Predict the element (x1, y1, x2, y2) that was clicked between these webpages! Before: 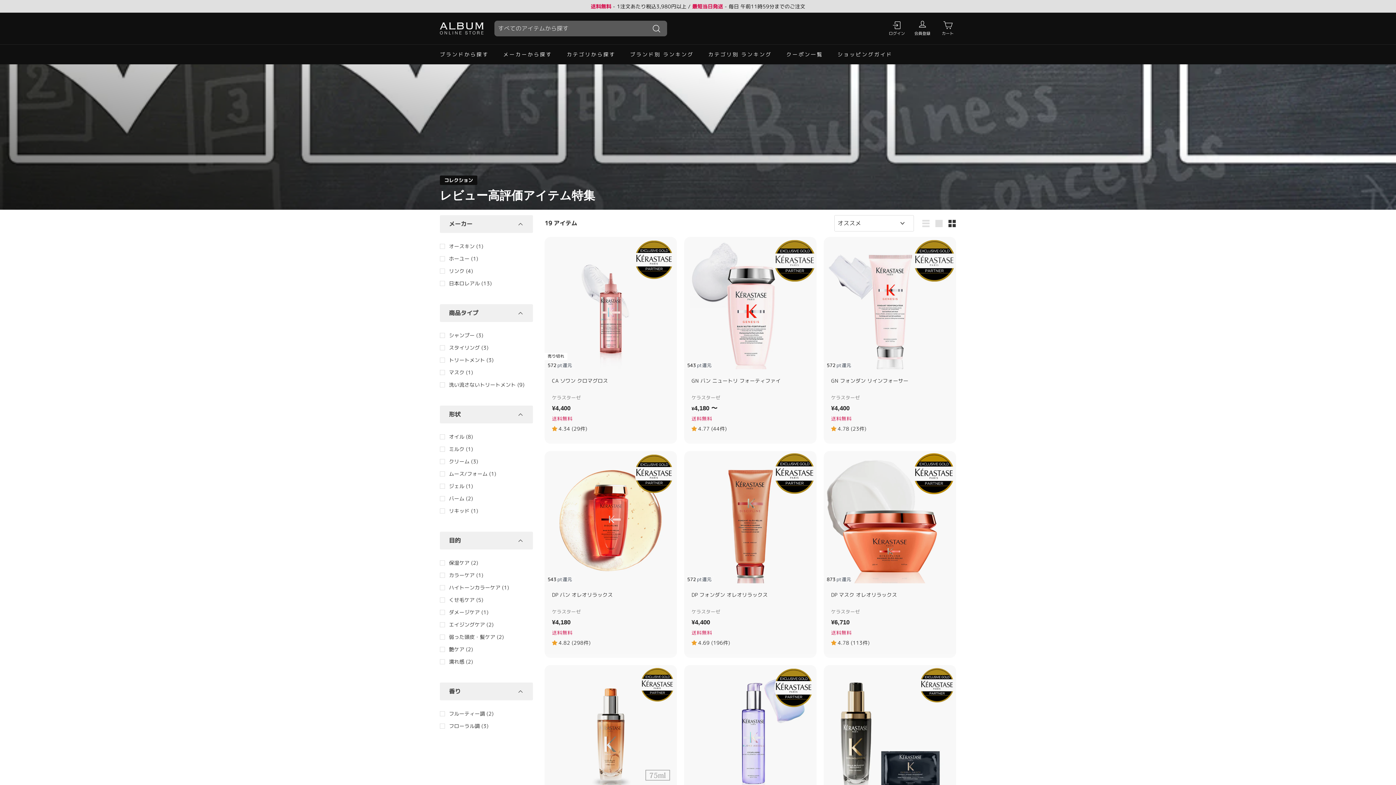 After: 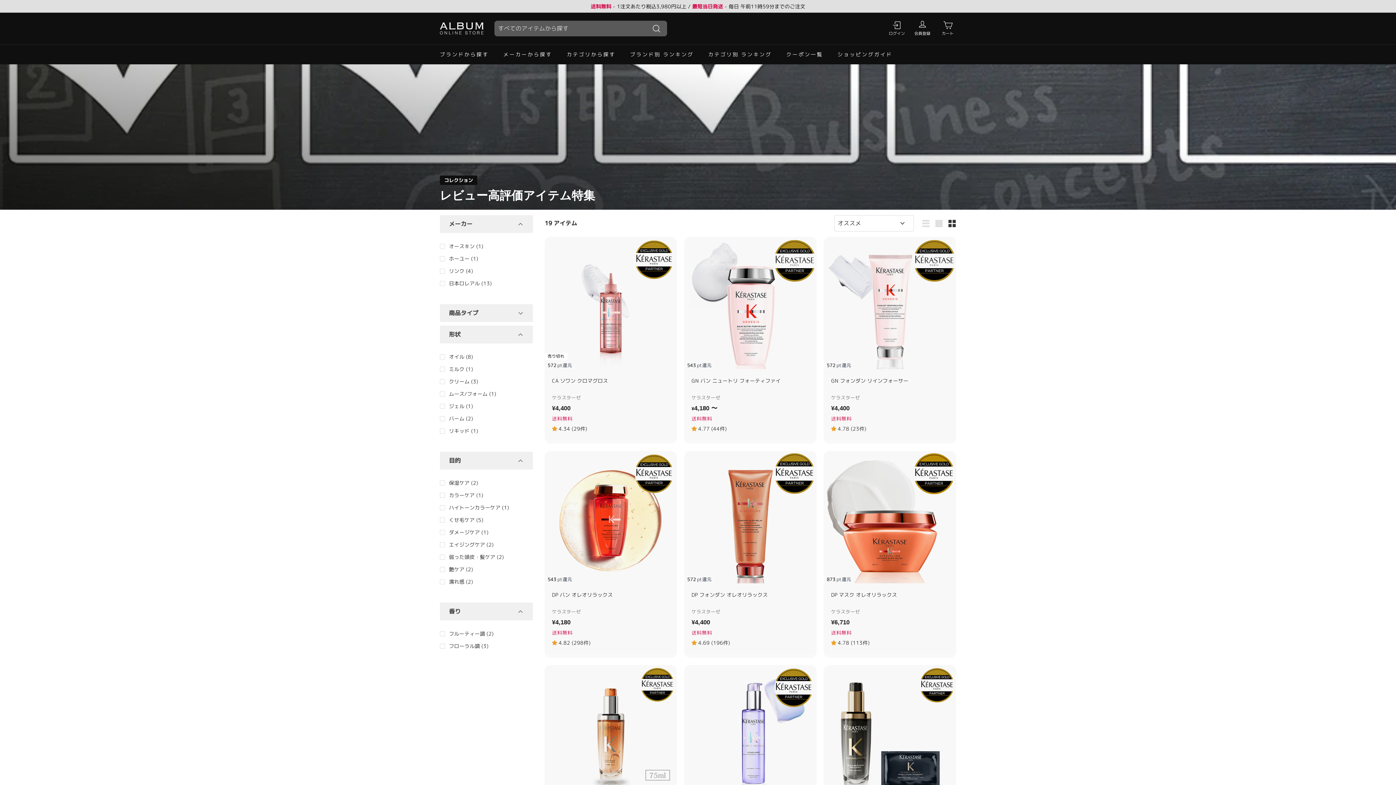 Action: bbox: (440, 304, 533, 322) label: 商品タイプ